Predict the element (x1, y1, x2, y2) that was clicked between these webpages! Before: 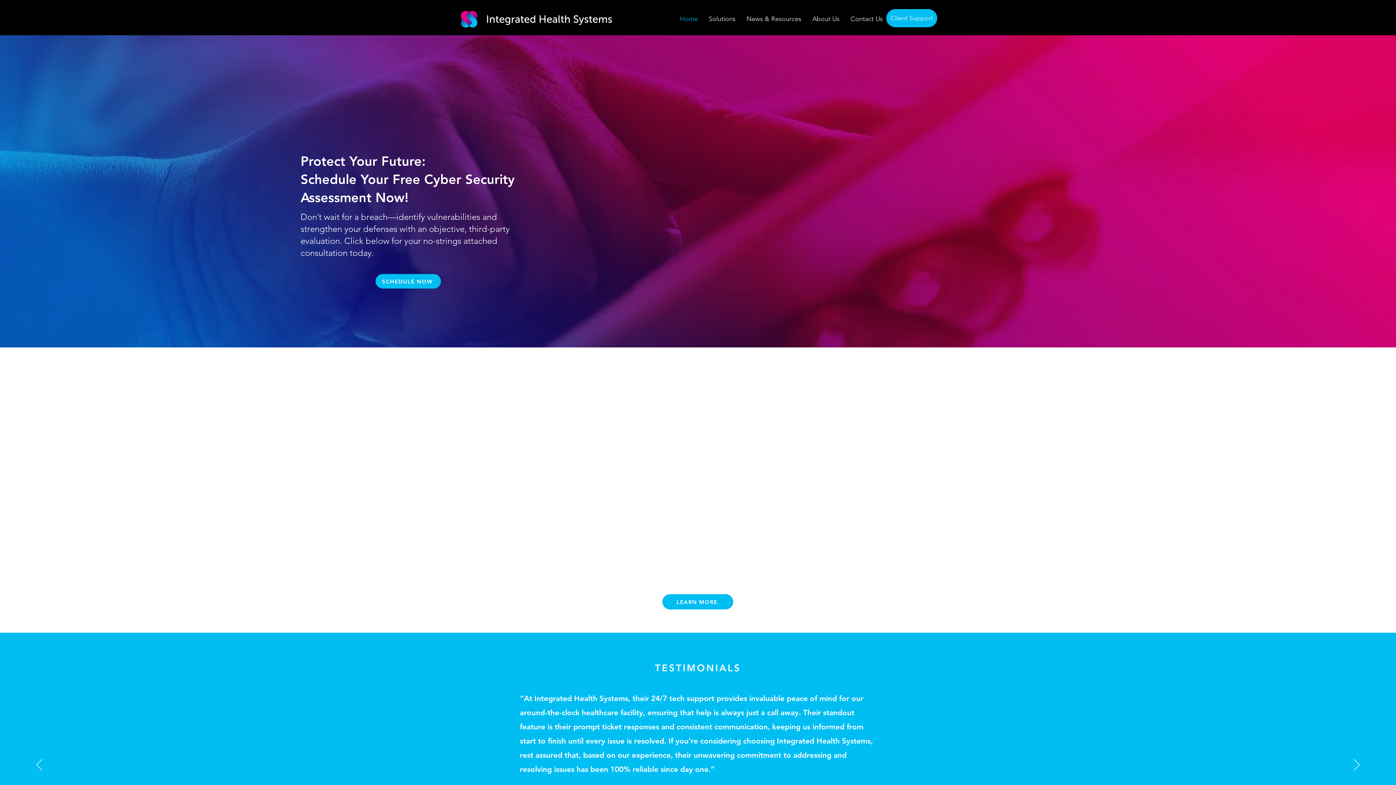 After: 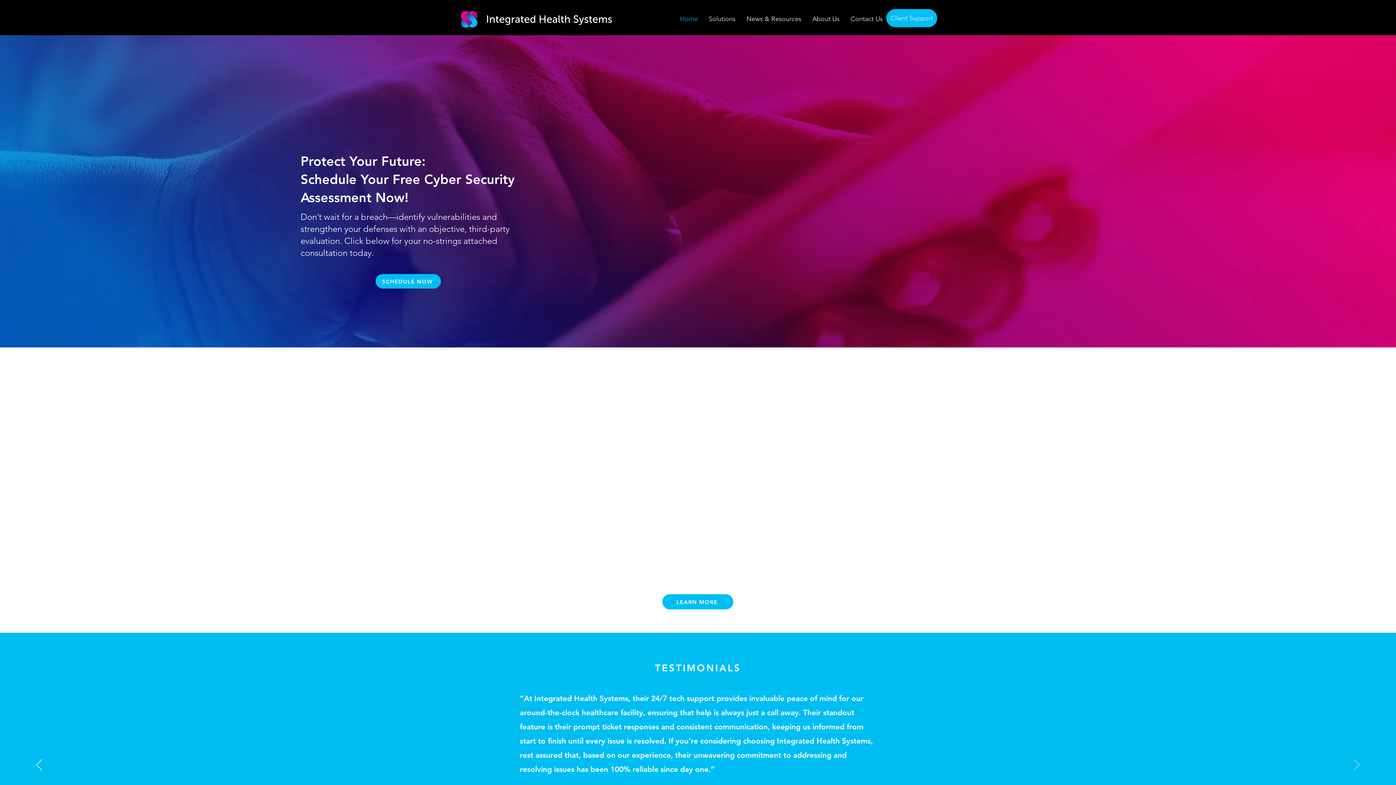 Action: label: Next bbox: (1354, 759, 1360, 772)